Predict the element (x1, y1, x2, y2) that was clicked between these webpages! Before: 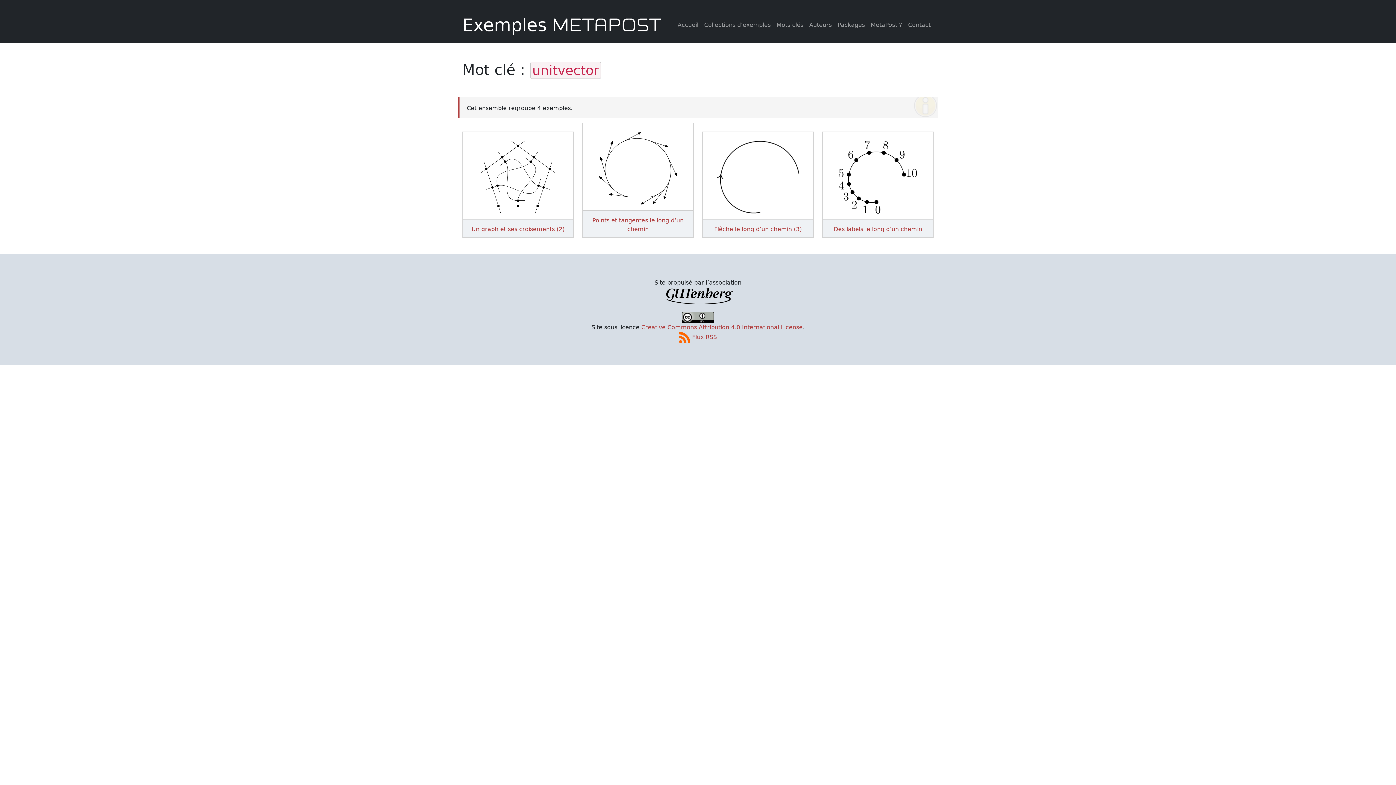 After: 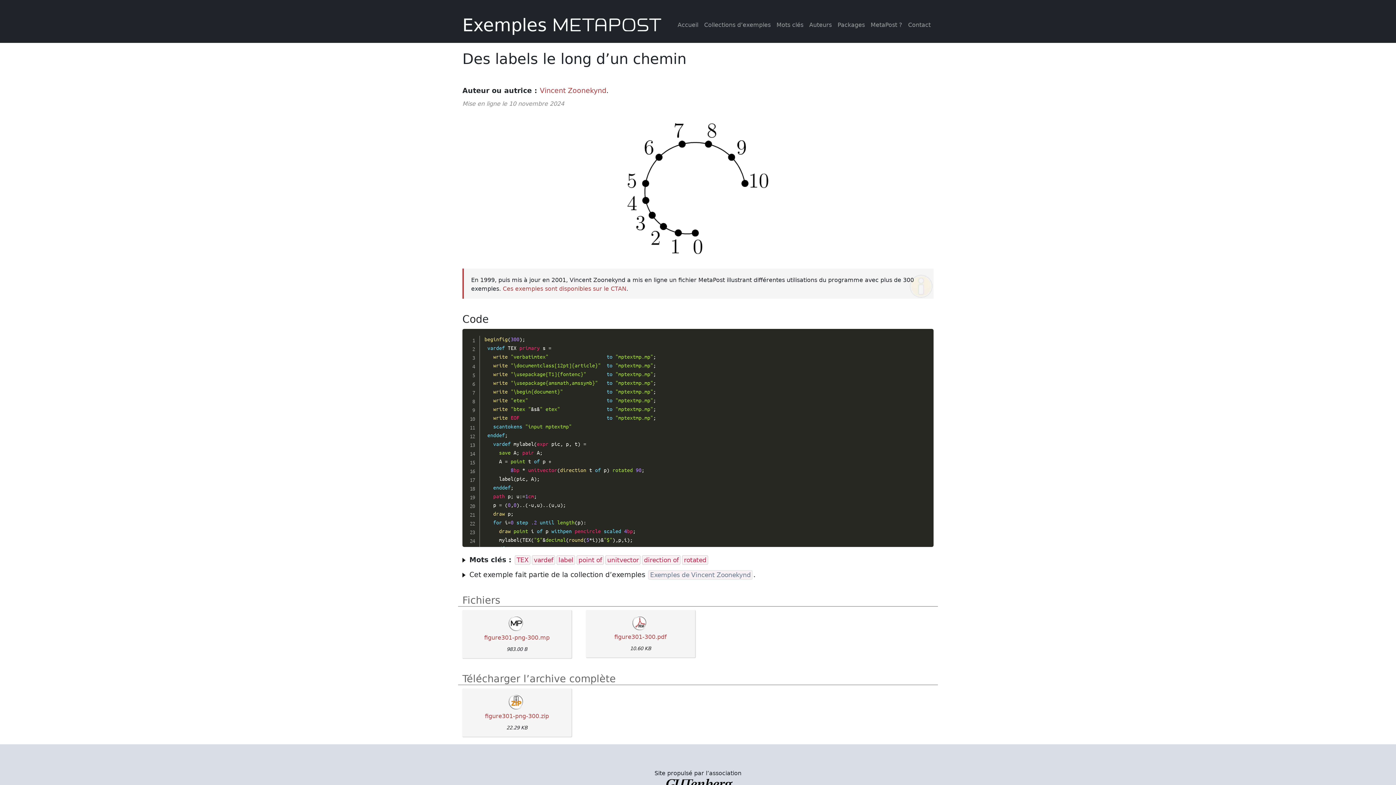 Action: bbox: (822, 141, 933, 213)